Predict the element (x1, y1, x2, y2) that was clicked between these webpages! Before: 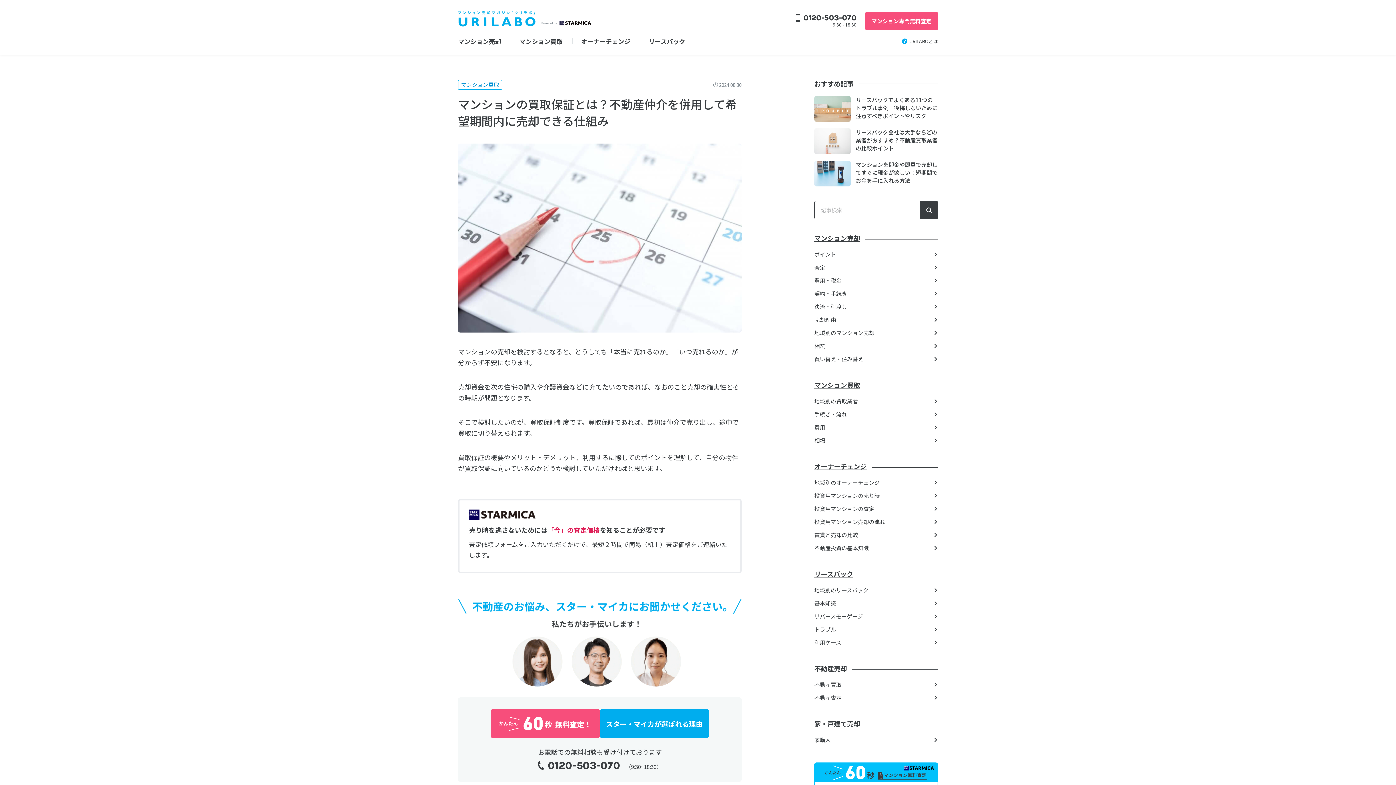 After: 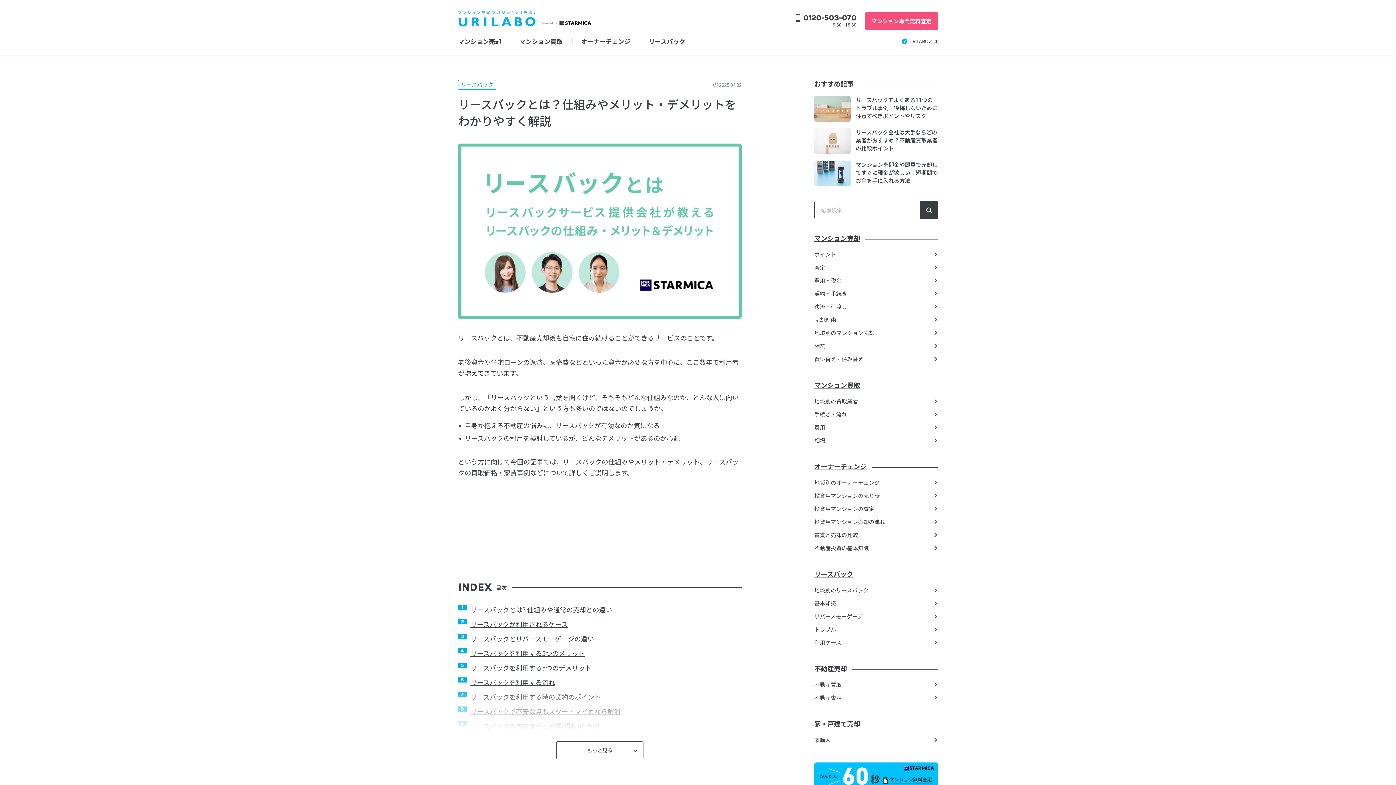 Action: bbox: (814, 570, 938, 577) label: リースバック